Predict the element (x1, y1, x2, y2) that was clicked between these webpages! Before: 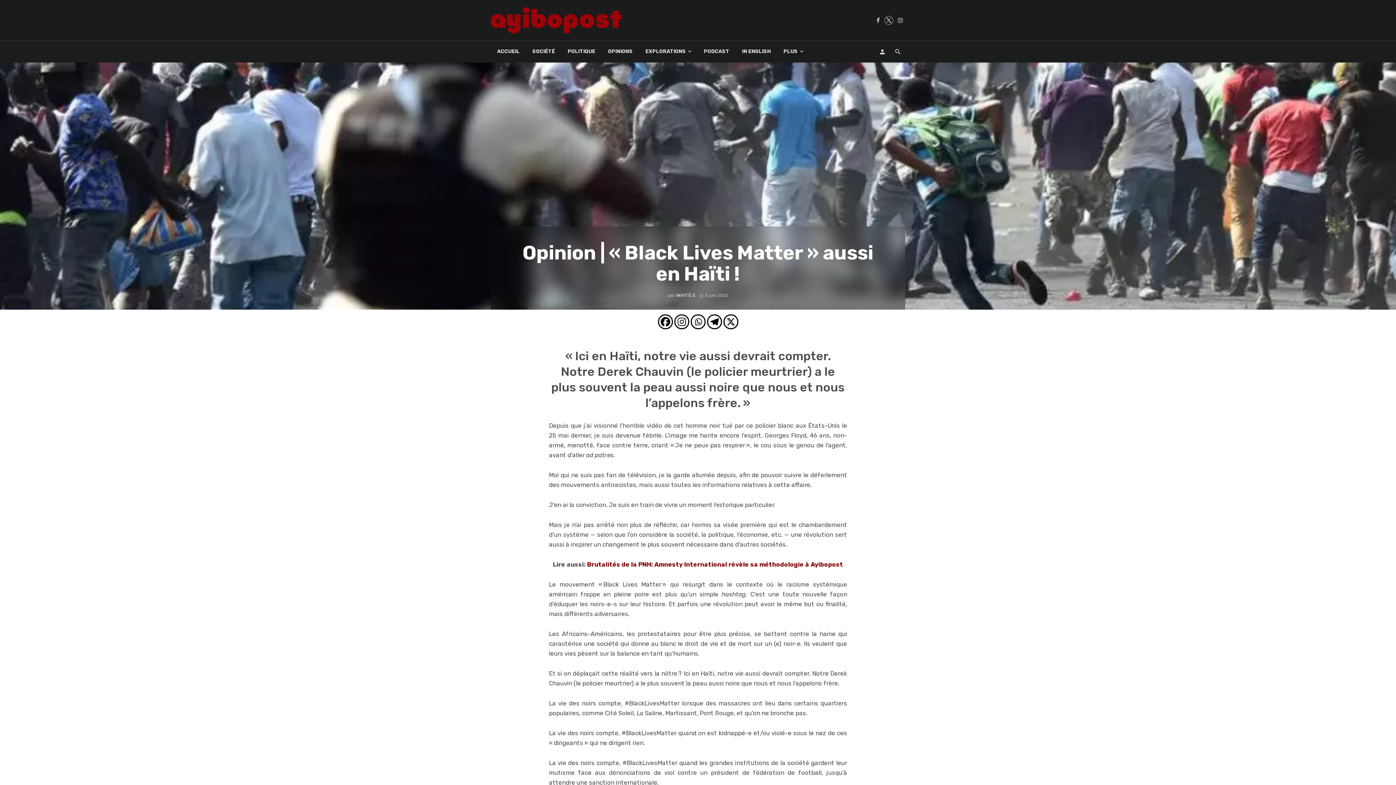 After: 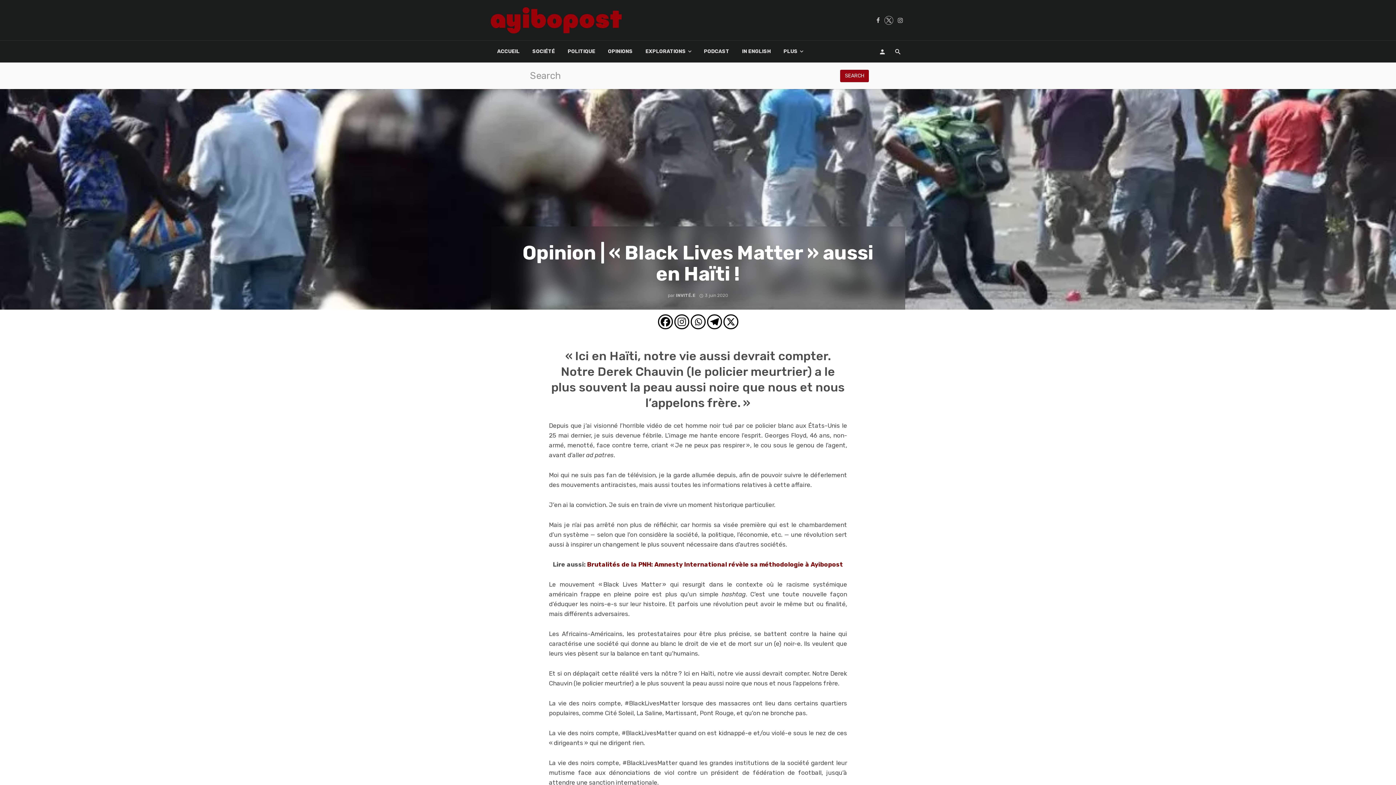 Action: bbox: (890, 40, 905, 62)